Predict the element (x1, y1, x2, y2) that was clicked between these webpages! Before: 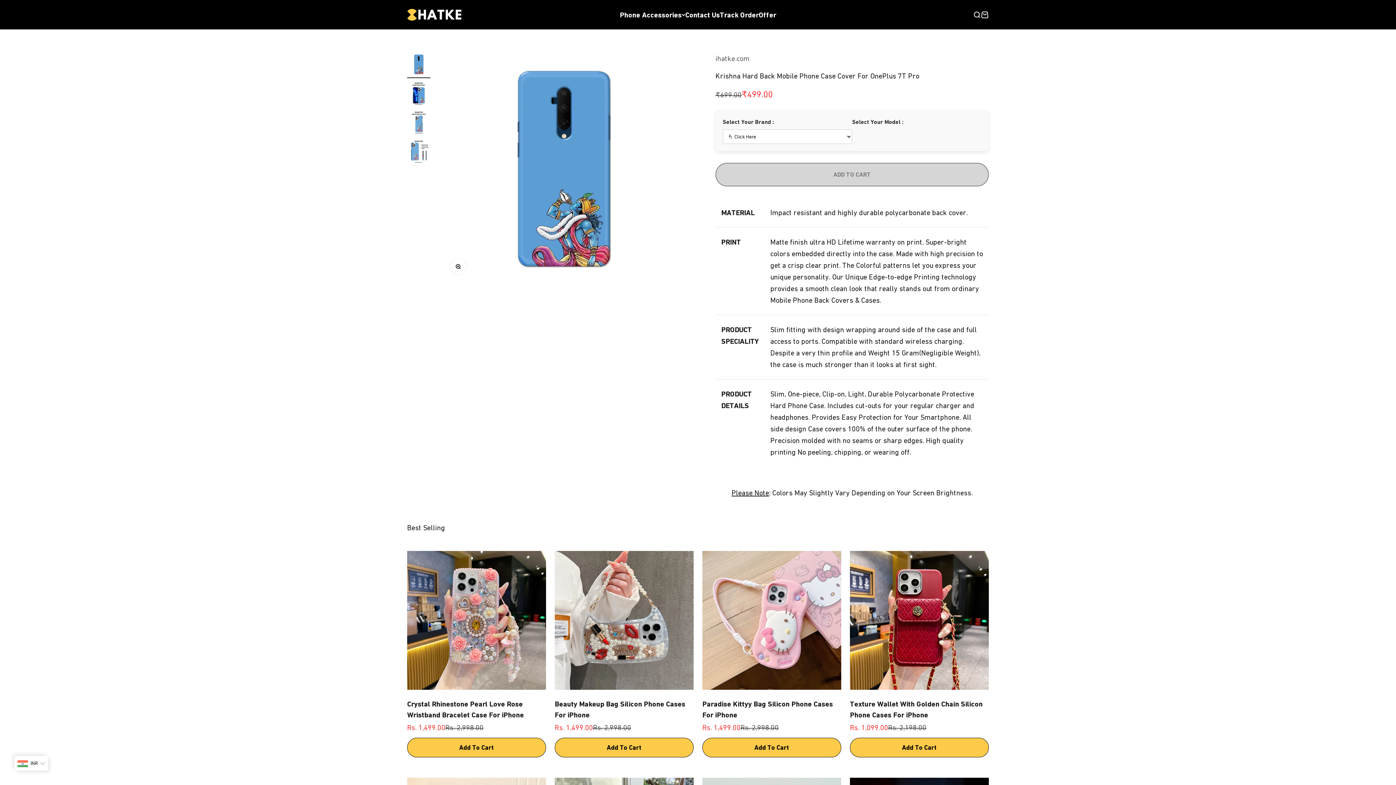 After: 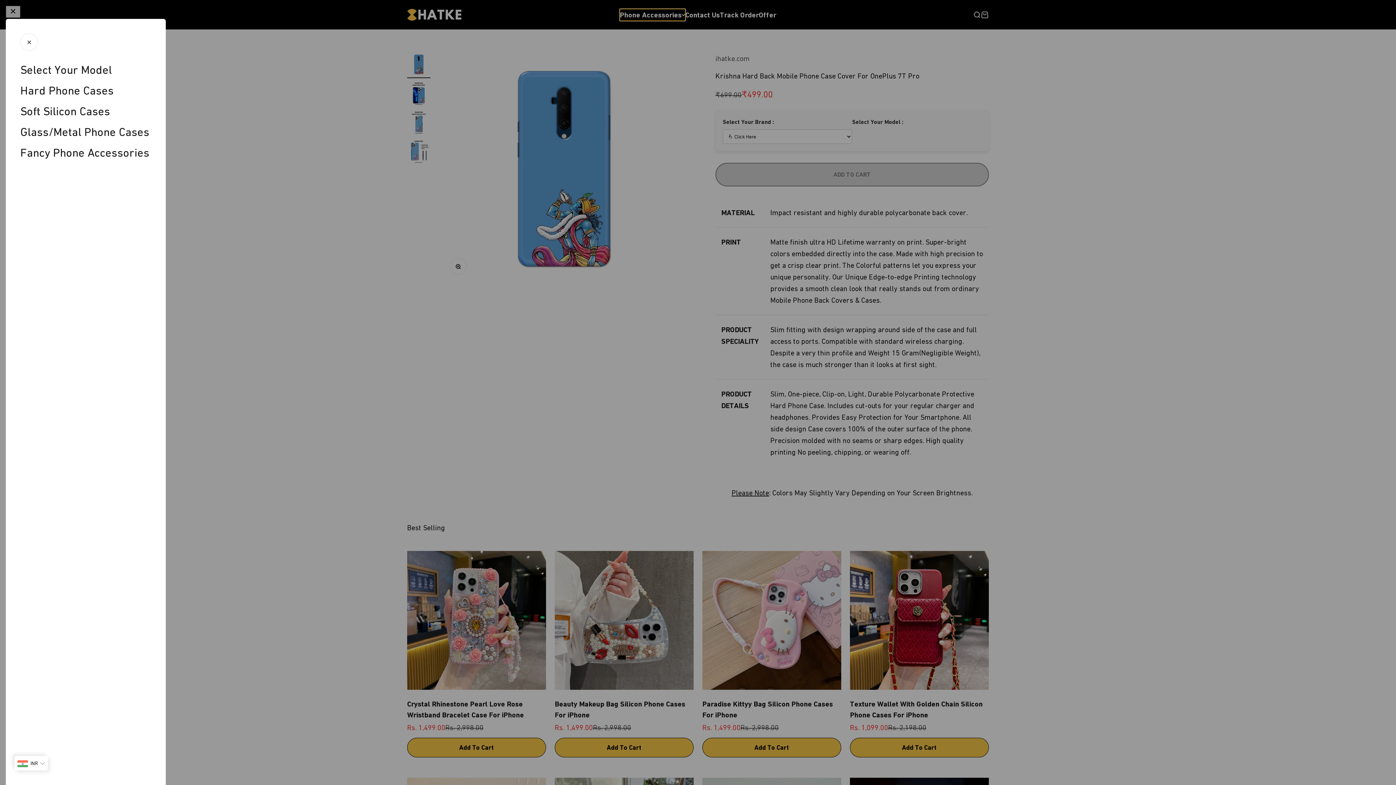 Action: bbox: (620, 8, 685, 20) label: Phone Accessories